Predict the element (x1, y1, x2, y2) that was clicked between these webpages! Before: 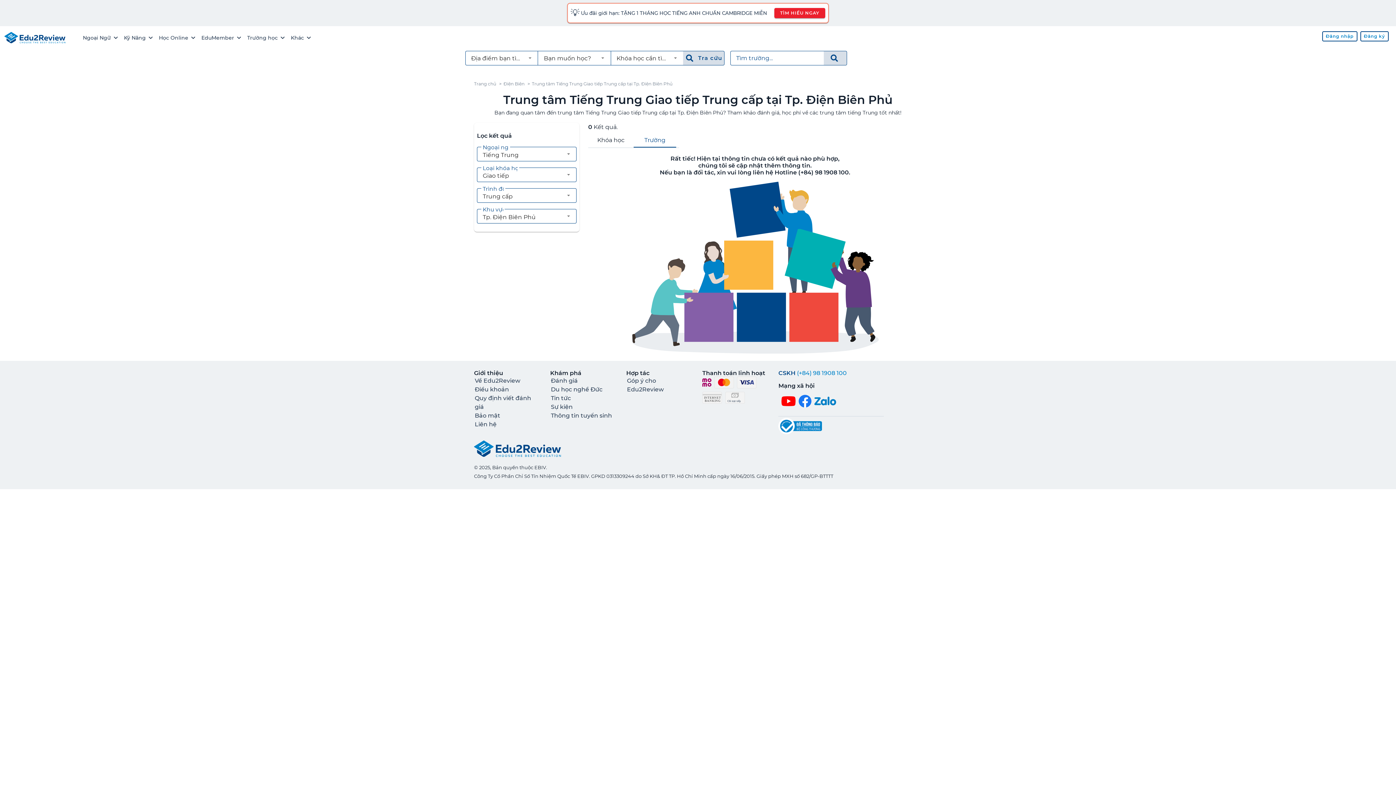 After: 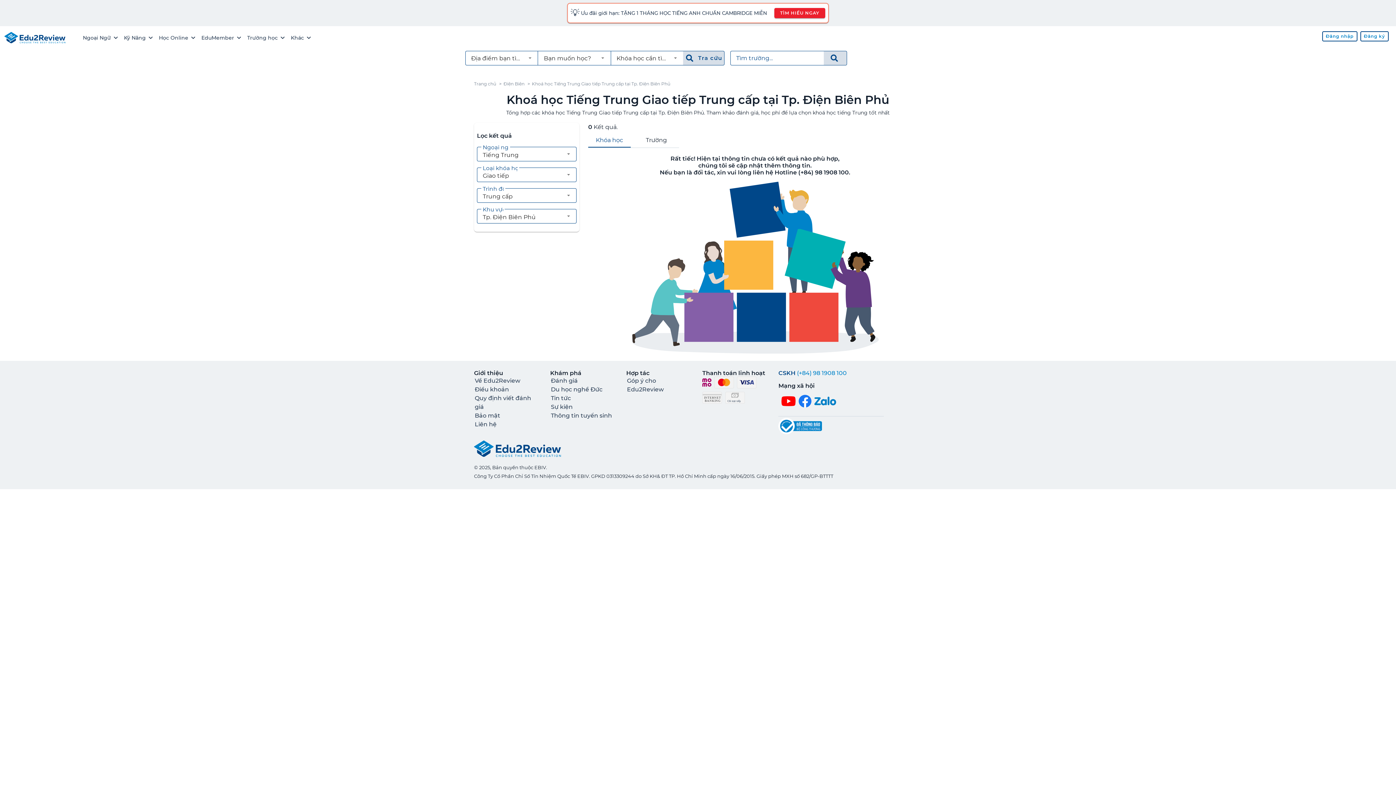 Action: bbox: (588, 133, 633, 147) label: Khóa học